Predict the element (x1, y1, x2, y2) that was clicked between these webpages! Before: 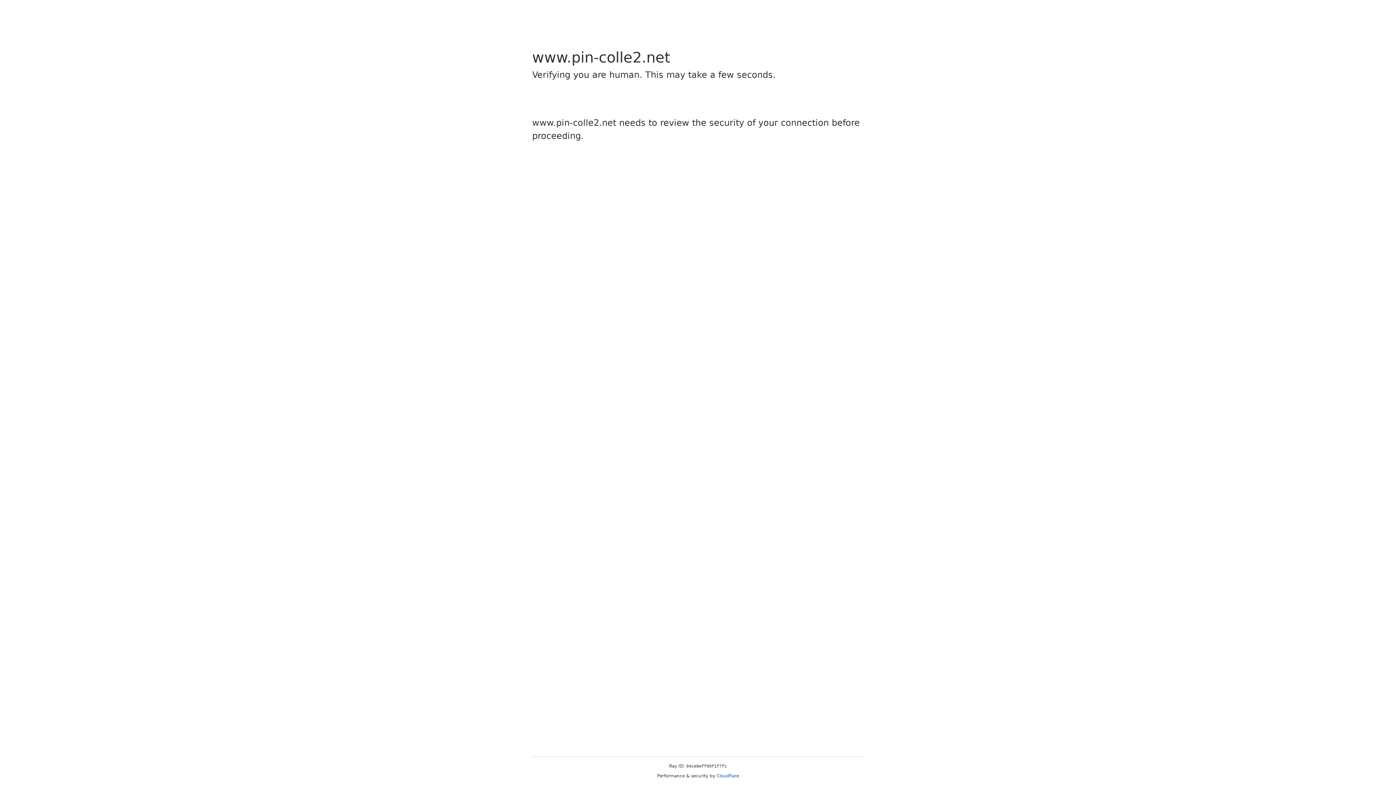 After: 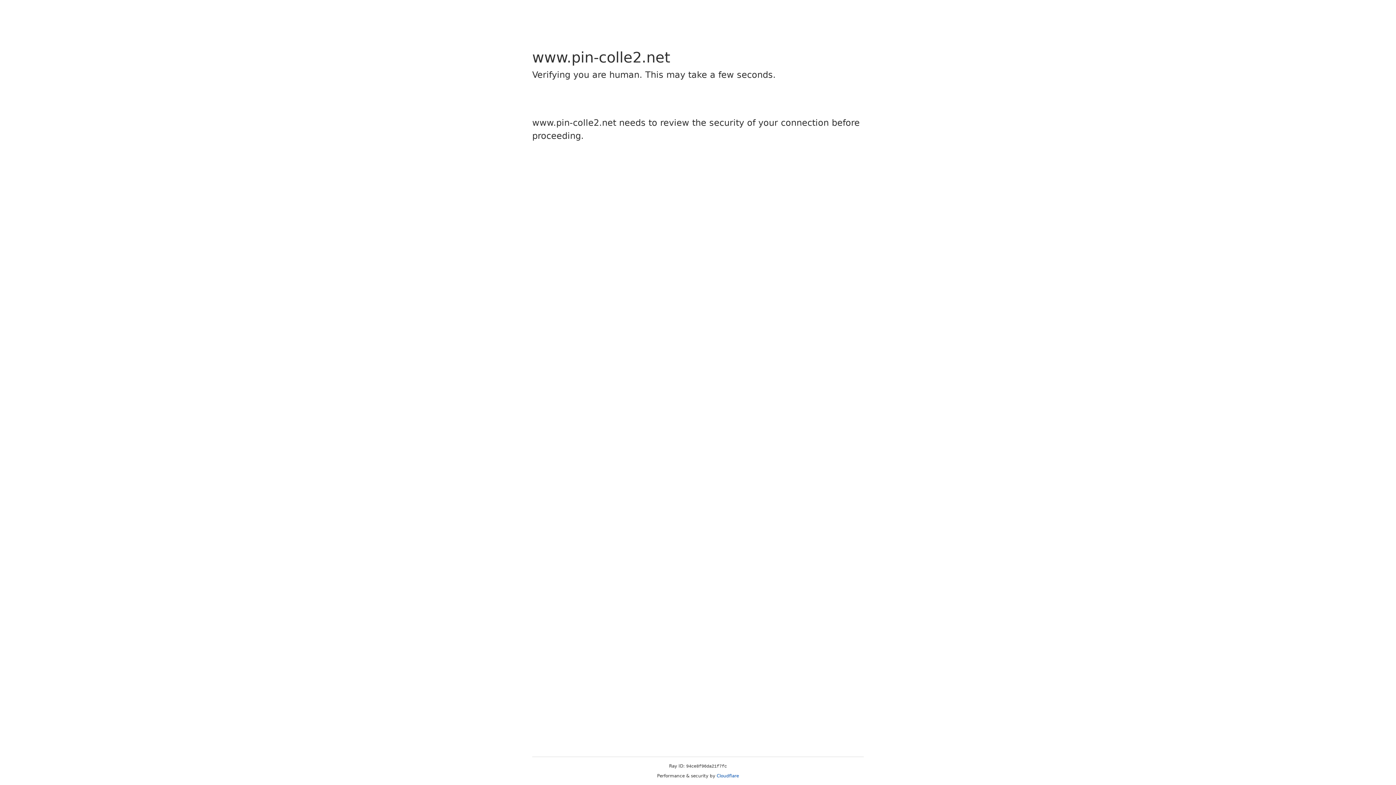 Action: label: Cloudflare bbox: (716, 773, 739, 778)